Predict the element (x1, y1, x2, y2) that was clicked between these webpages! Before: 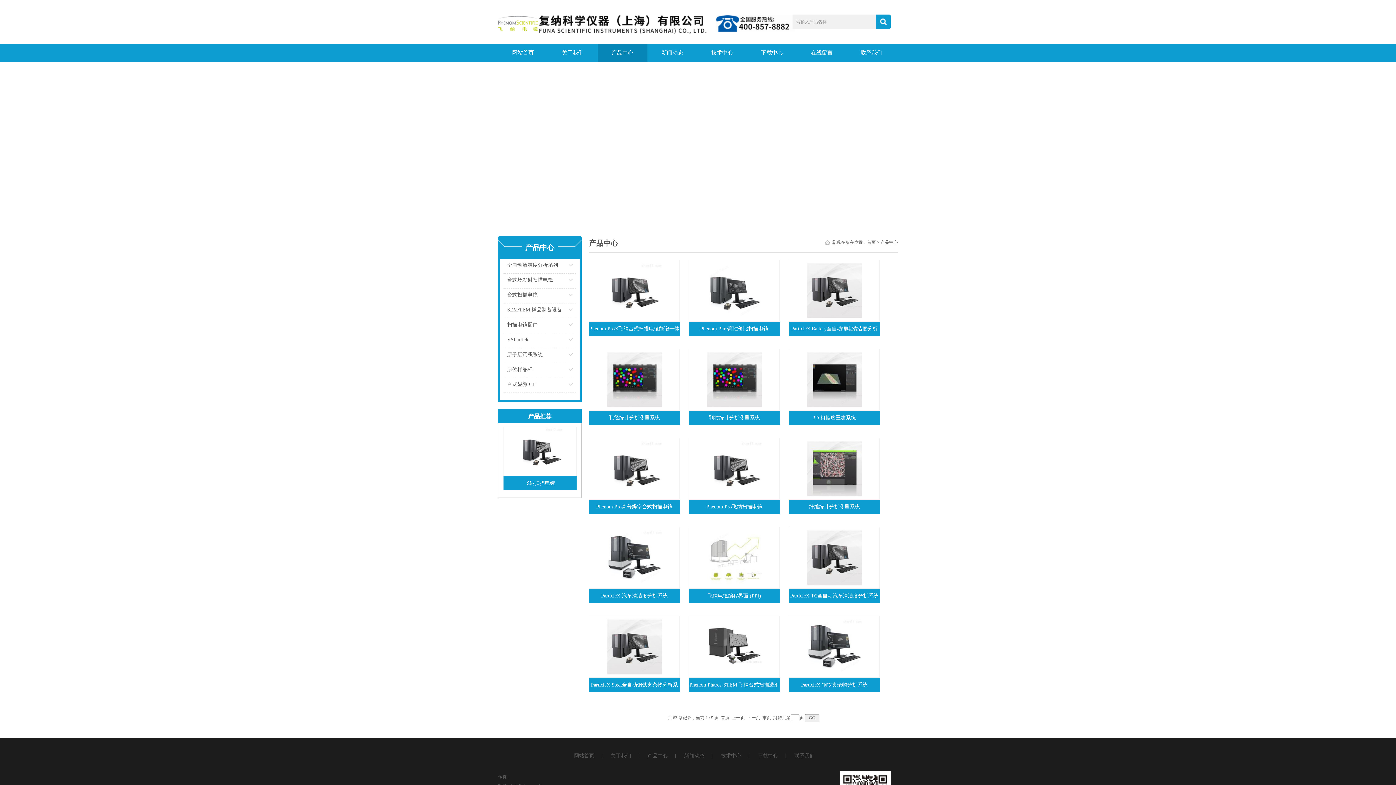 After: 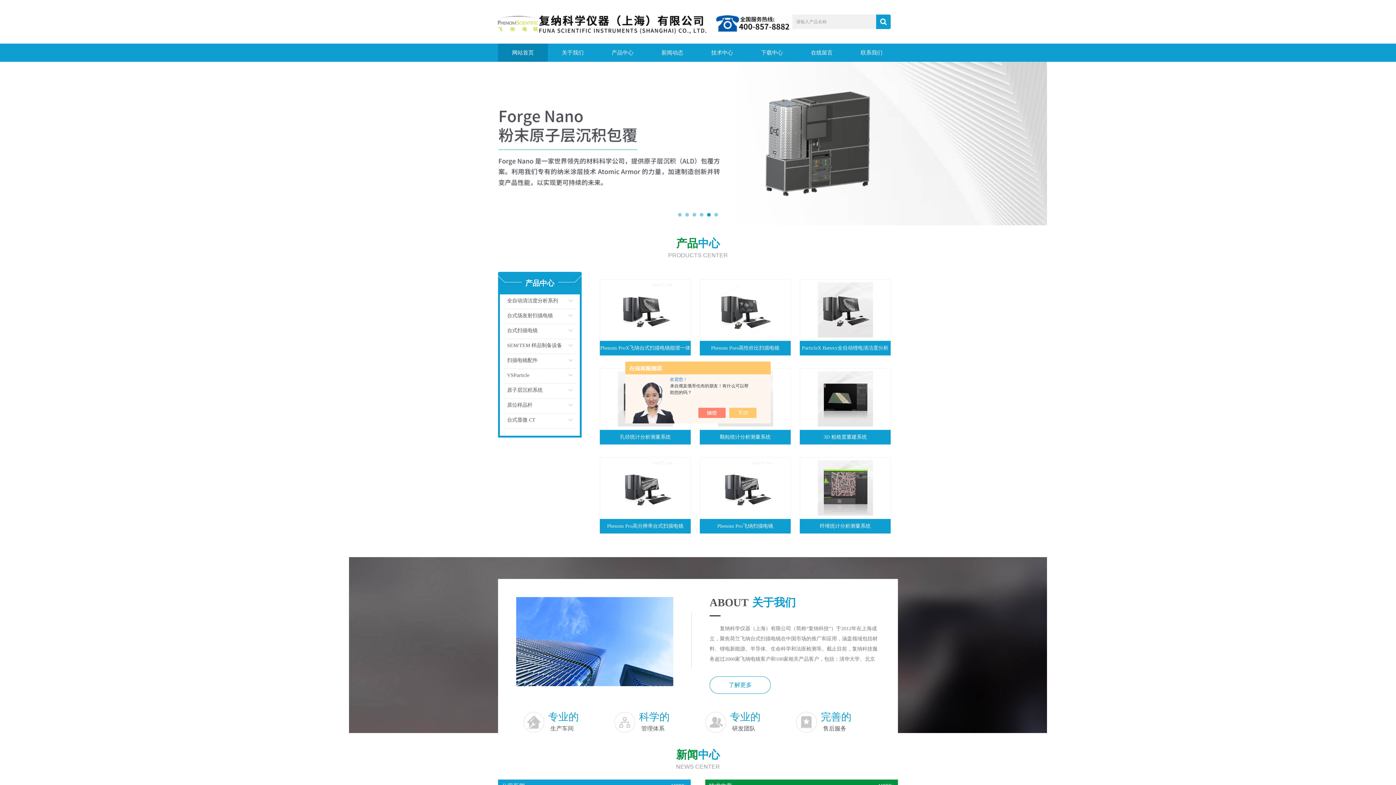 Action: bbox: (574, 753, 594, 758) label: 网站首页